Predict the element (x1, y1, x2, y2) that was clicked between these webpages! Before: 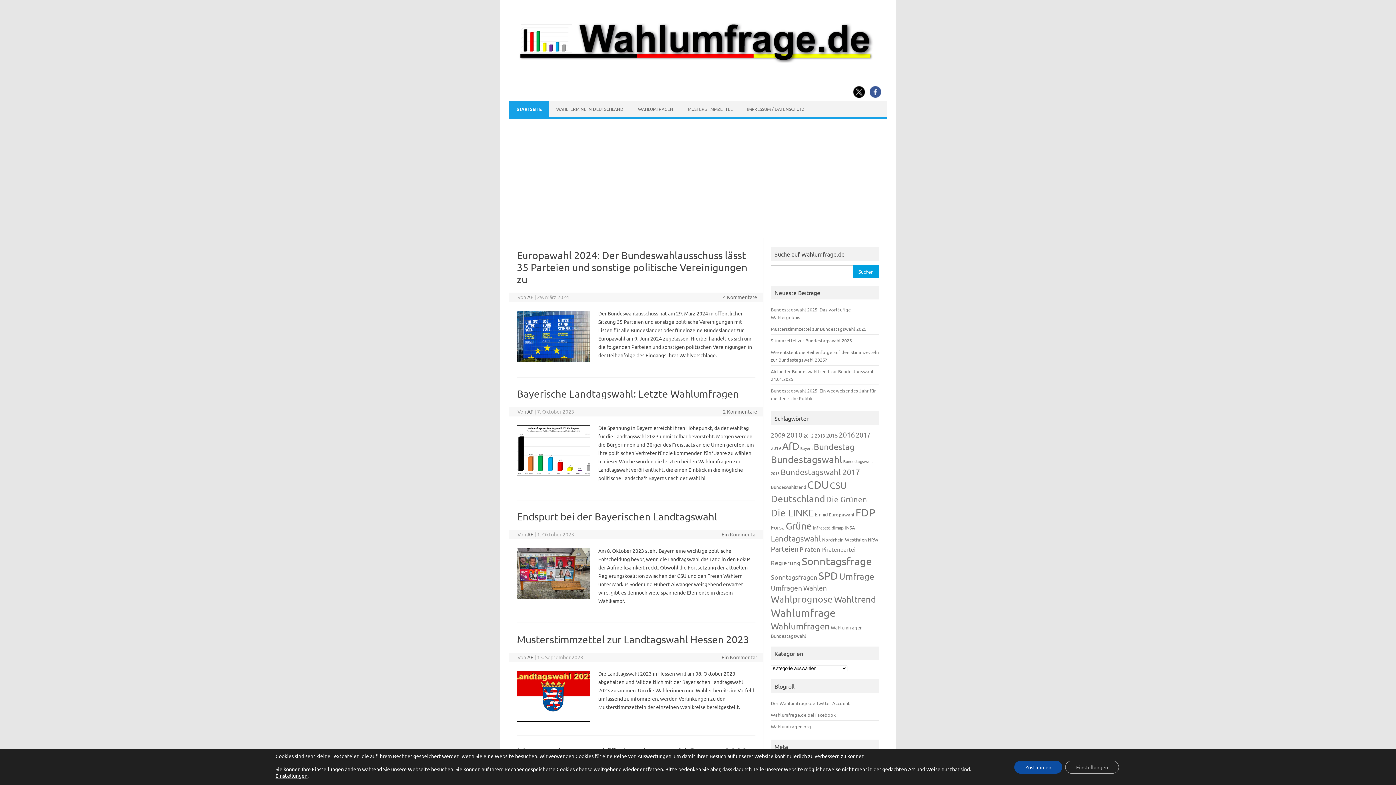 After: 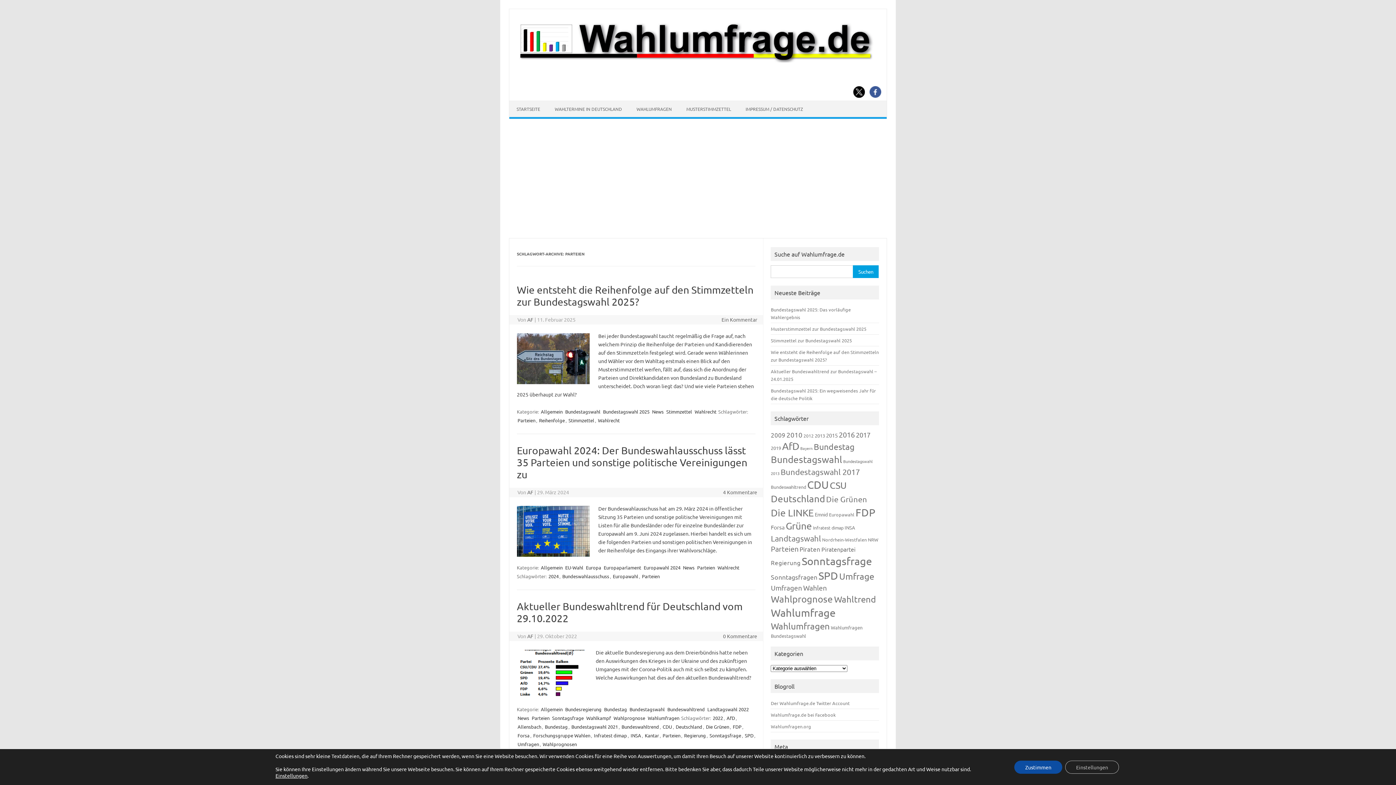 Action: label: Parteien (348 Einträge) bbox: (771, 433, 798, 442)